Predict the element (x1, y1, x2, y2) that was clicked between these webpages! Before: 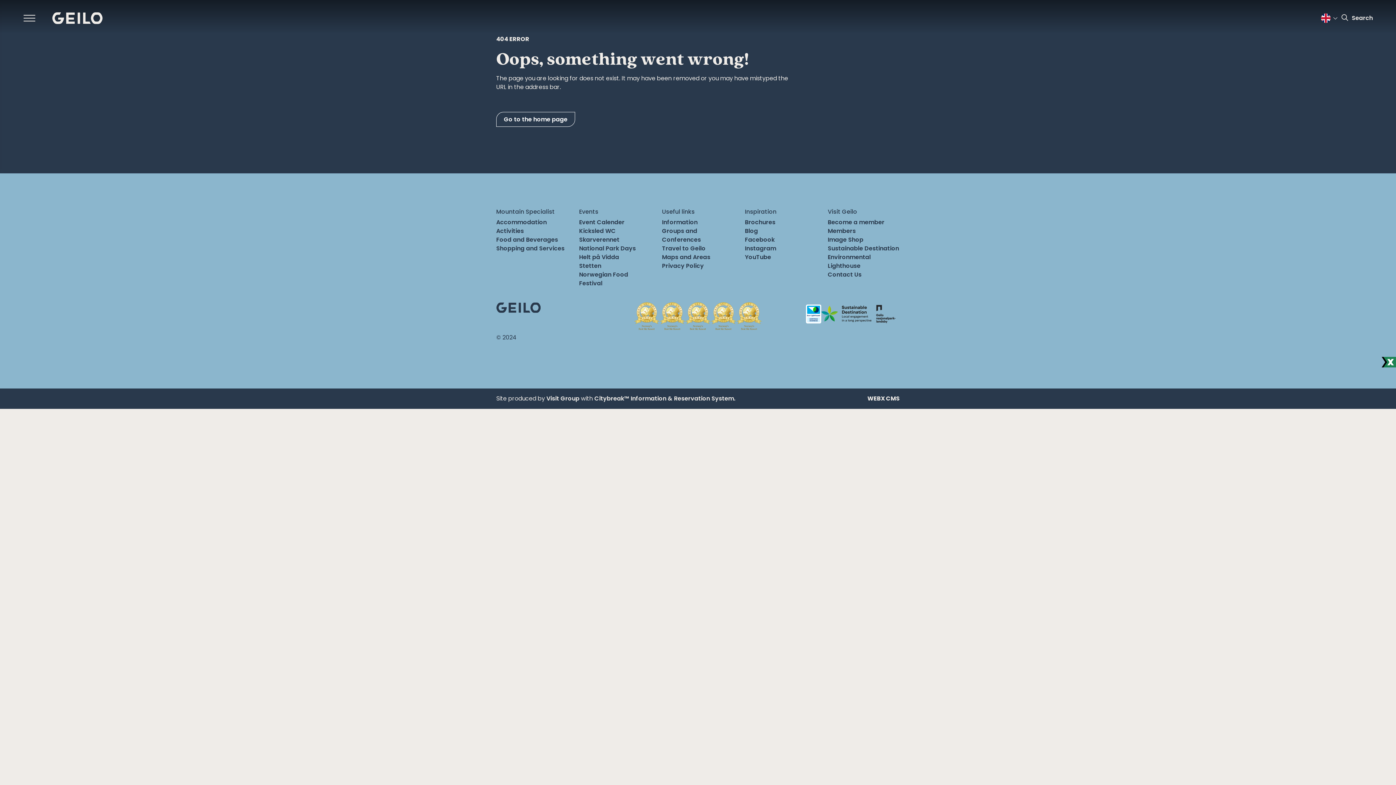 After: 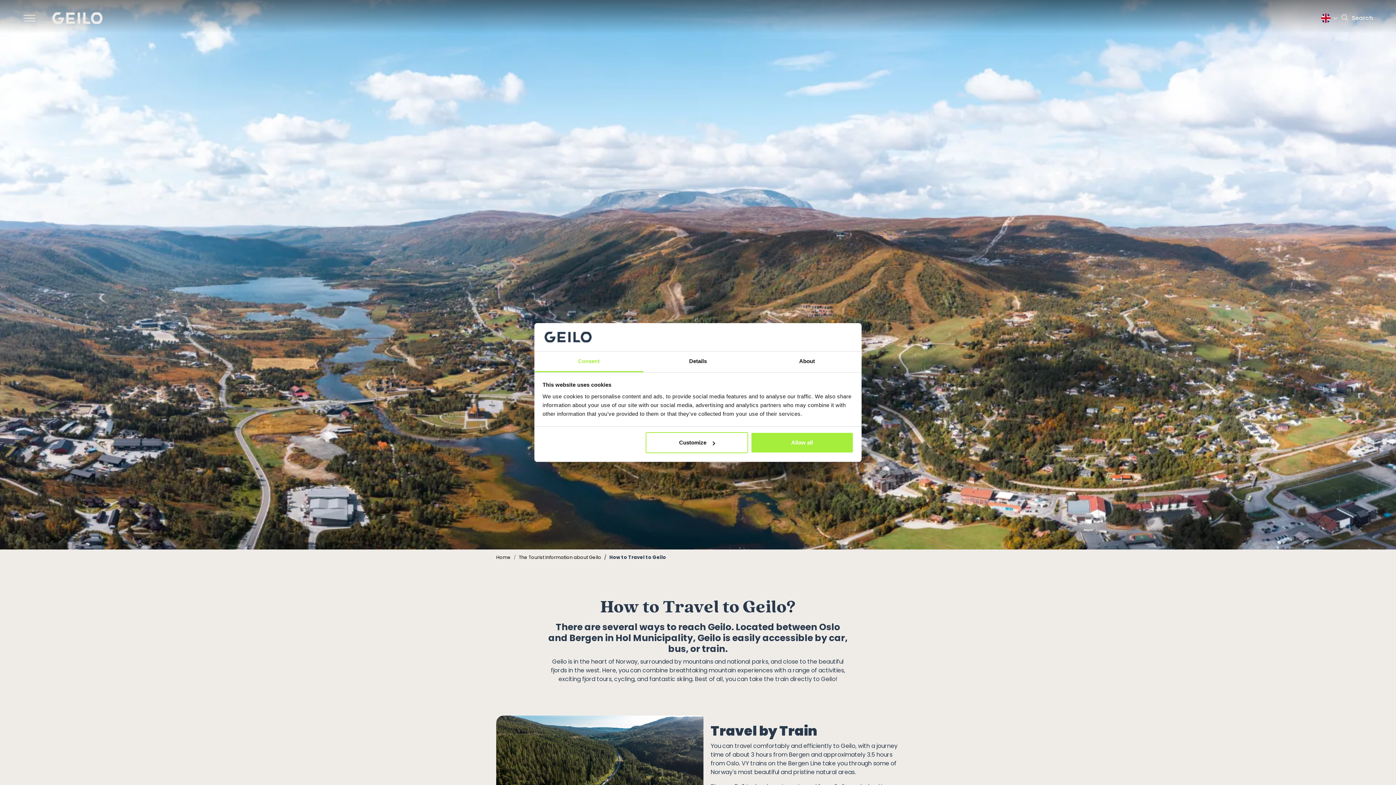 Action: bbox: (662, 244, 705, 252) label: Travel to Geilo